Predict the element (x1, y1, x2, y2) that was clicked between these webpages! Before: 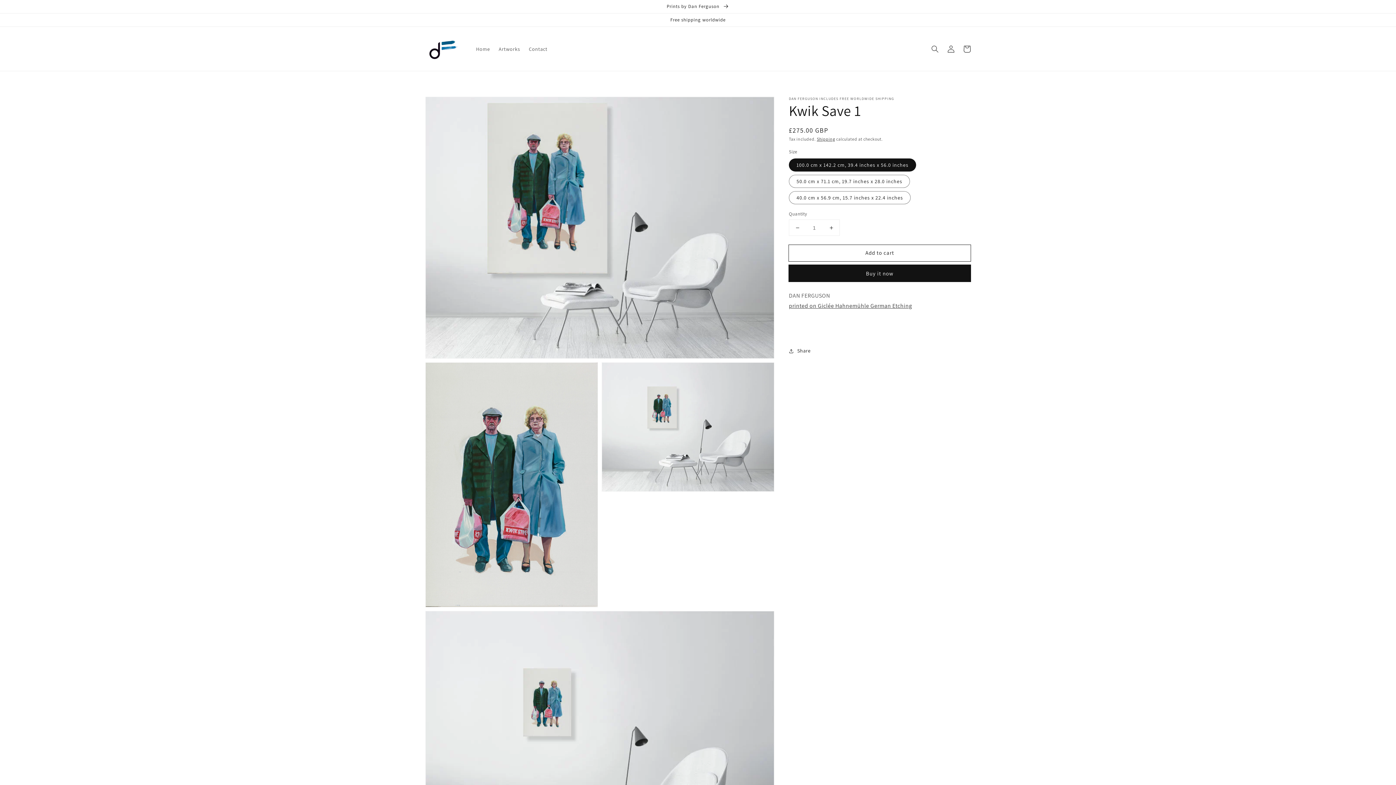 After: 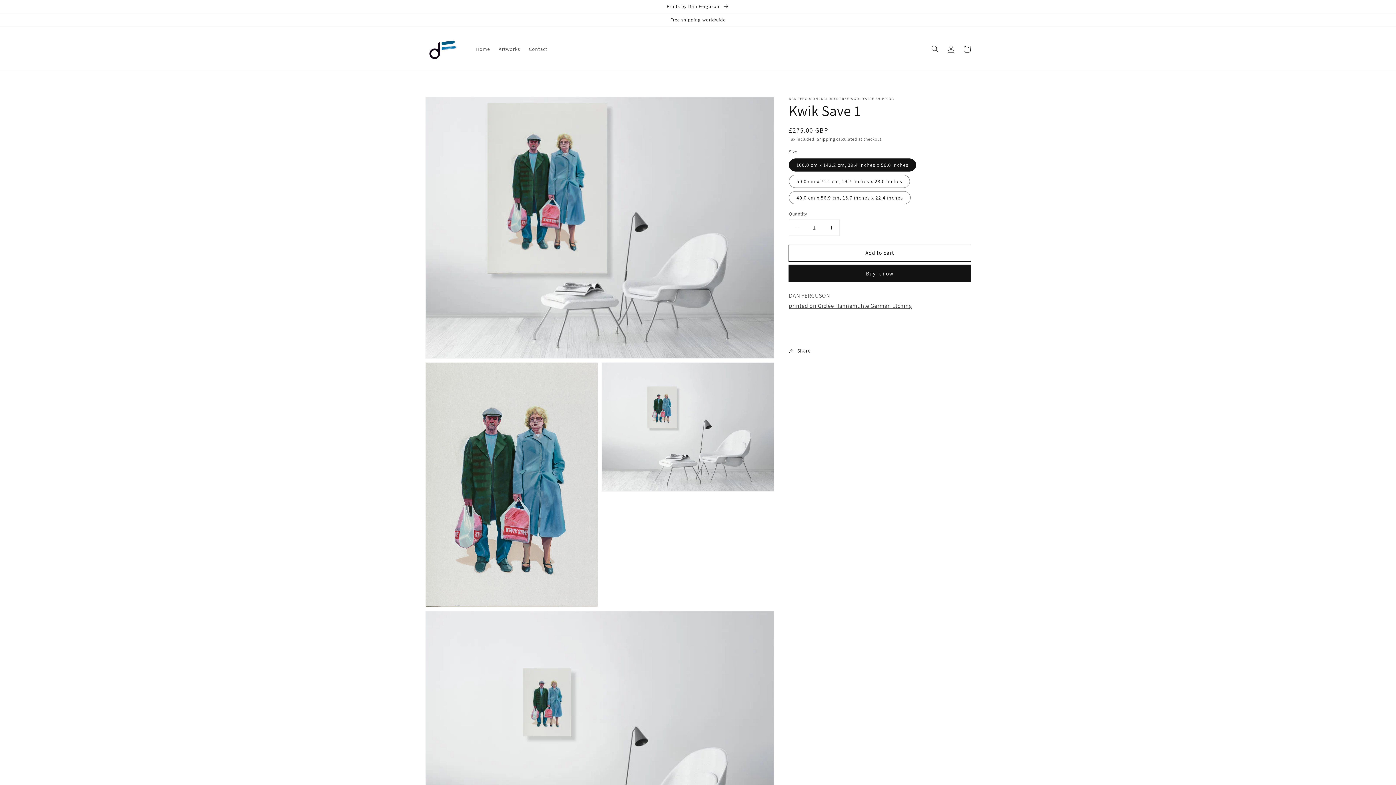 Action: label: Decrease quantity for Kwik Save 1 bbox: (789, 220, 805, 235)